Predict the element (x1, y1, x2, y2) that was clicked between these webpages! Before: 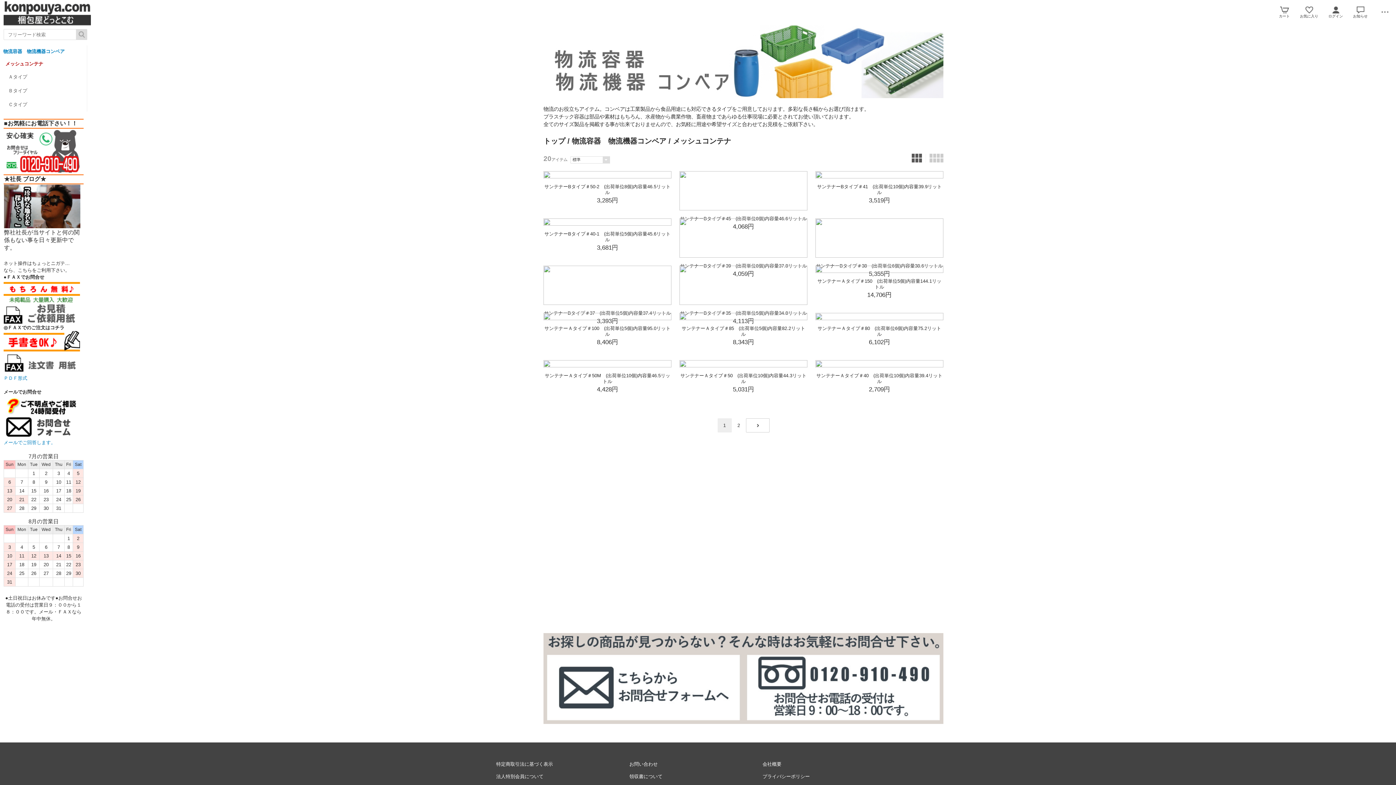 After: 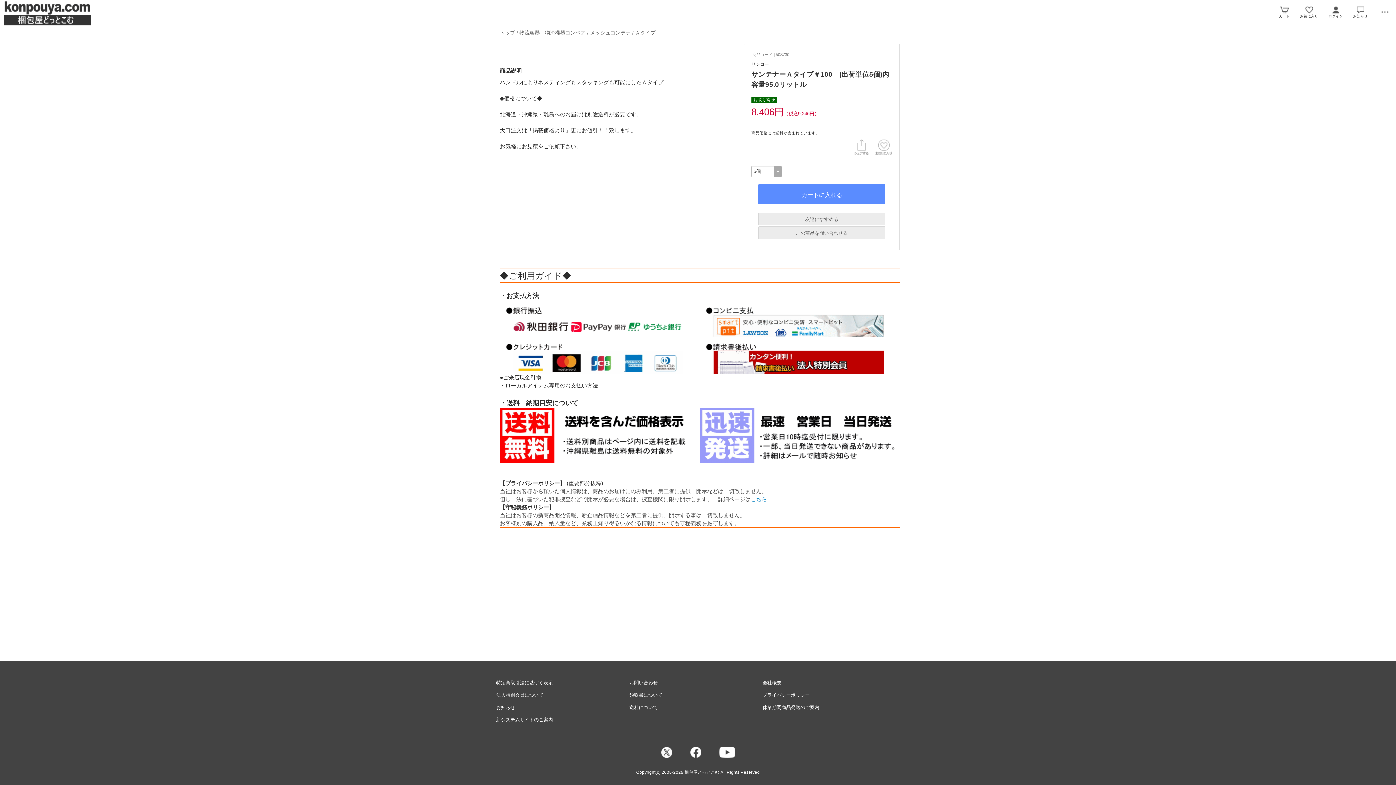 Action: bbox: (544, 325, 670, 337) label: サンテナーＡタイプ＃100　(出荷単位5個)内容量95.0リットル